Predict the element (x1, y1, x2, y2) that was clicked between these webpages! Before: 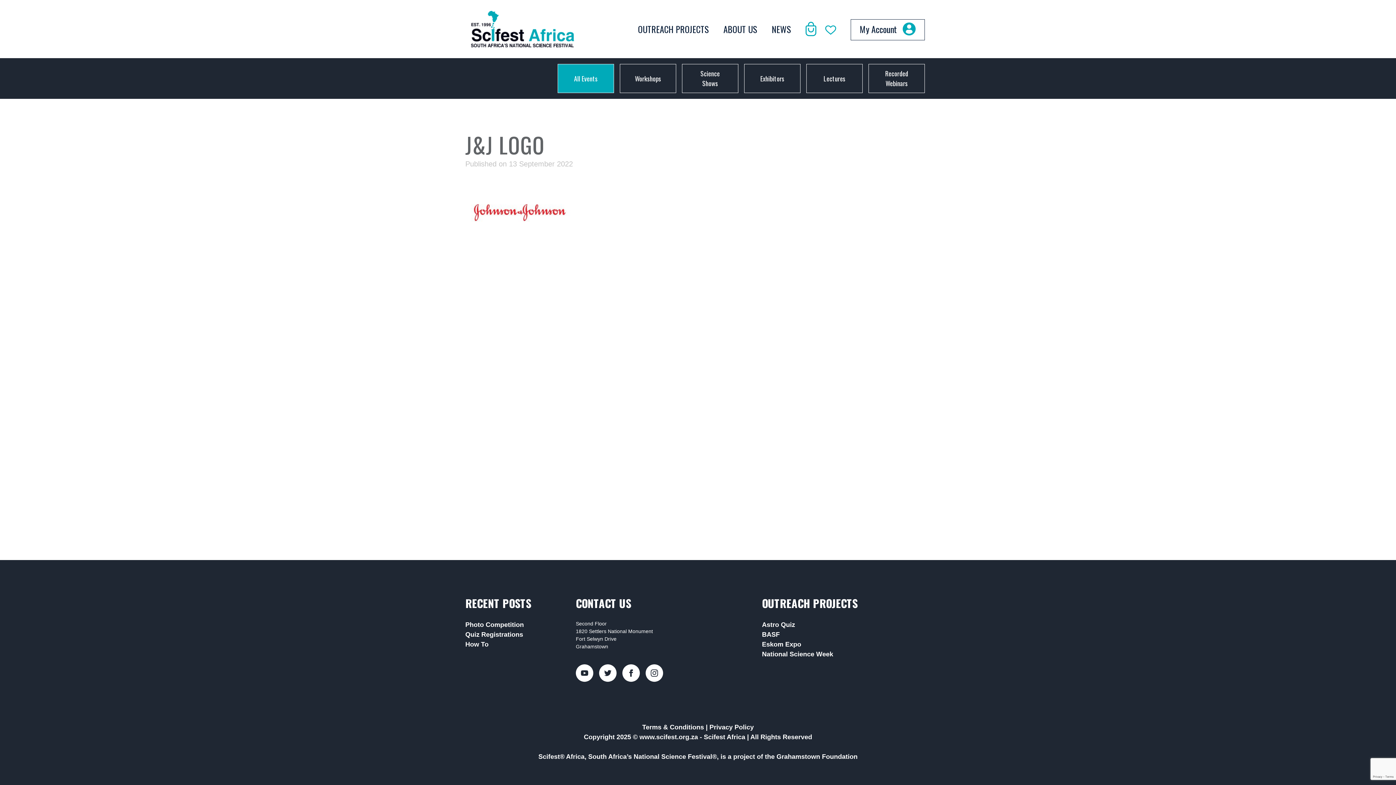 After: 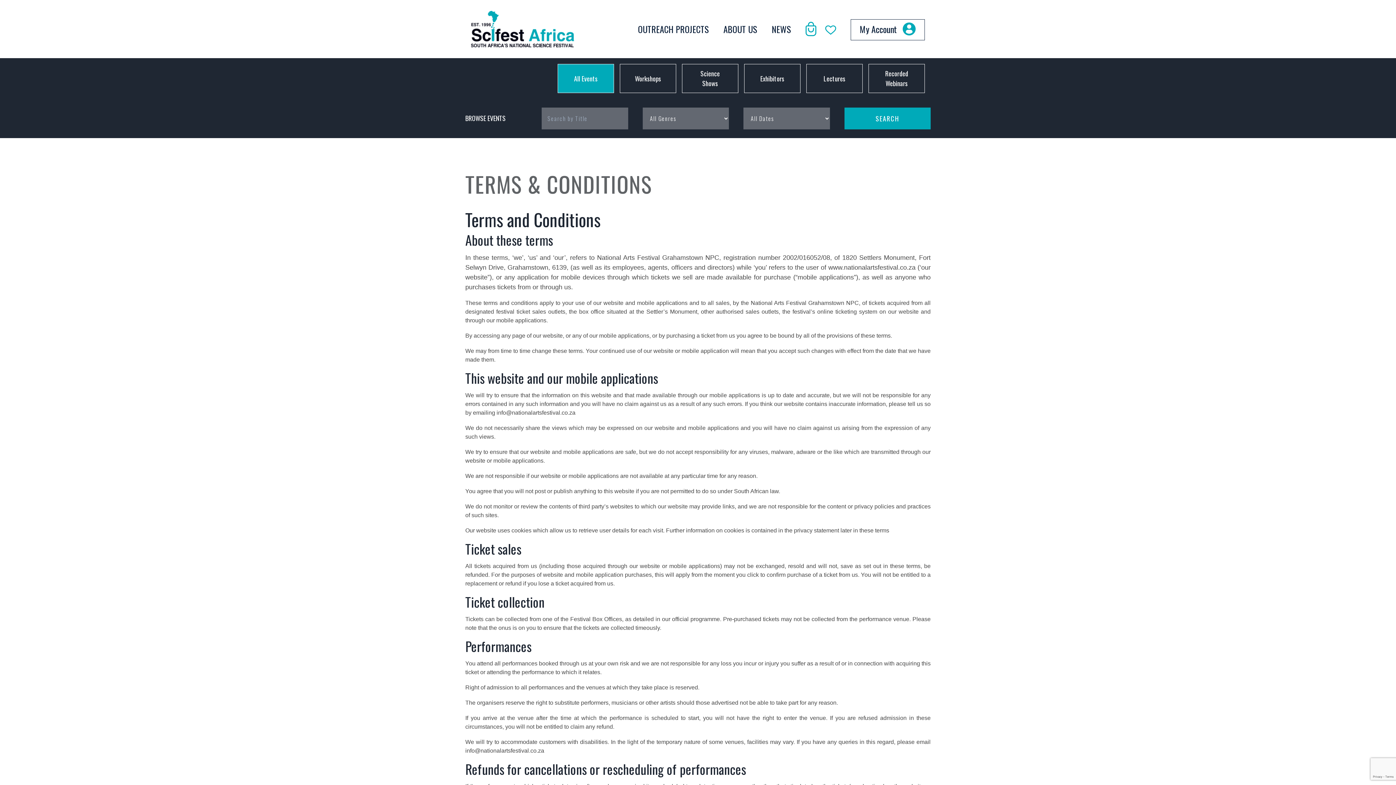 Action: bbox: (642, 724, 704, 731) label: Terms & Conditions